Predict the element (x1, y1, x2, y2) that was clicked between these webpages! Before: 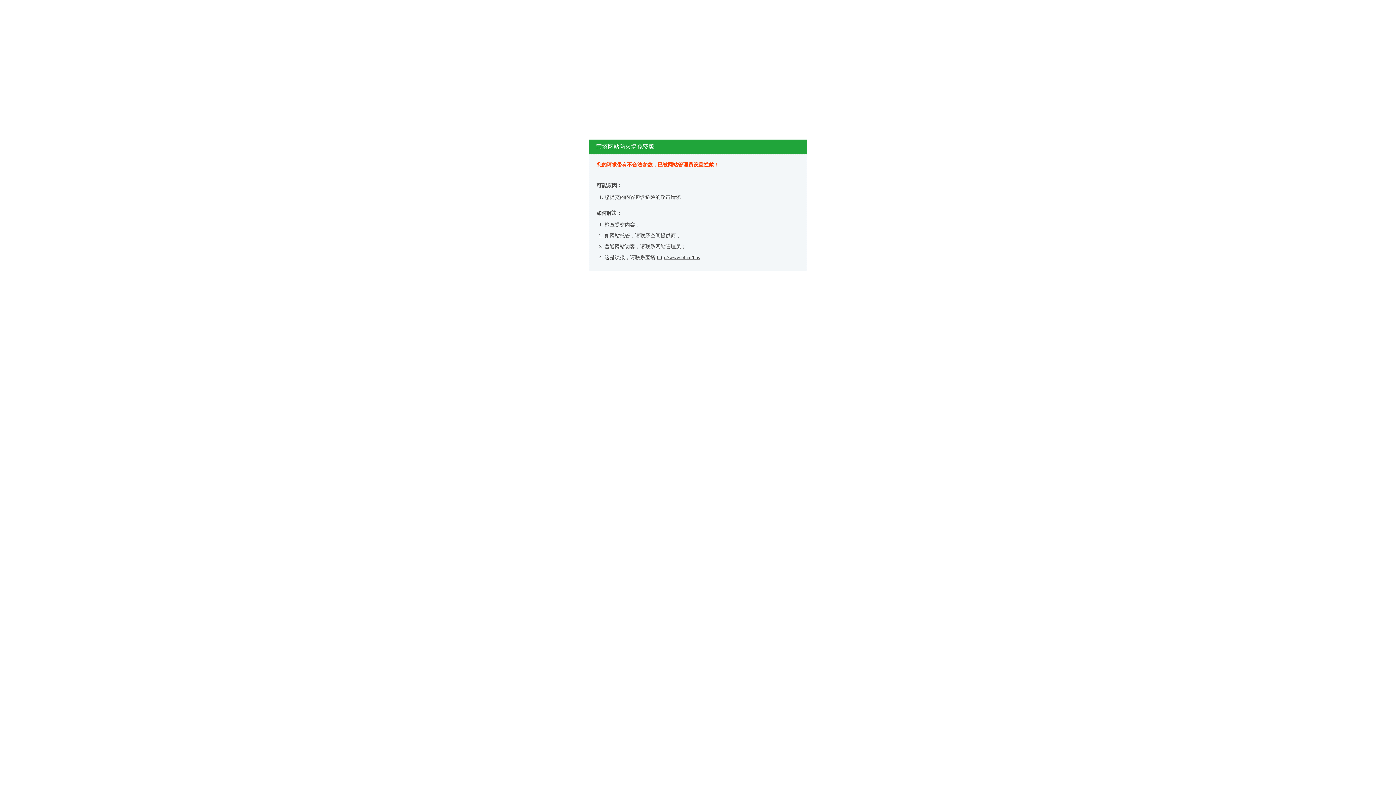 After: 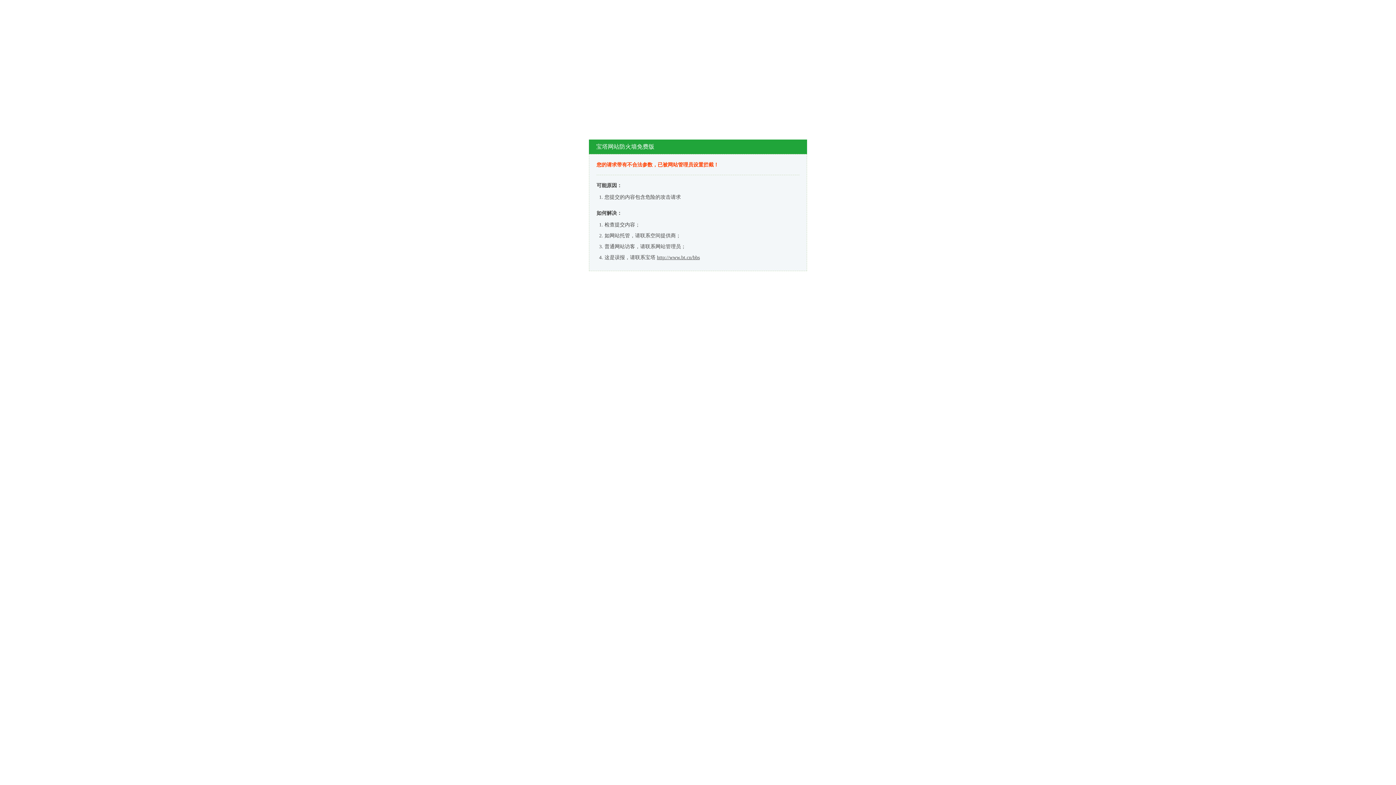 Action: bbox: (657, 254, 700, 260) label: http://www.bt.cn/bbs